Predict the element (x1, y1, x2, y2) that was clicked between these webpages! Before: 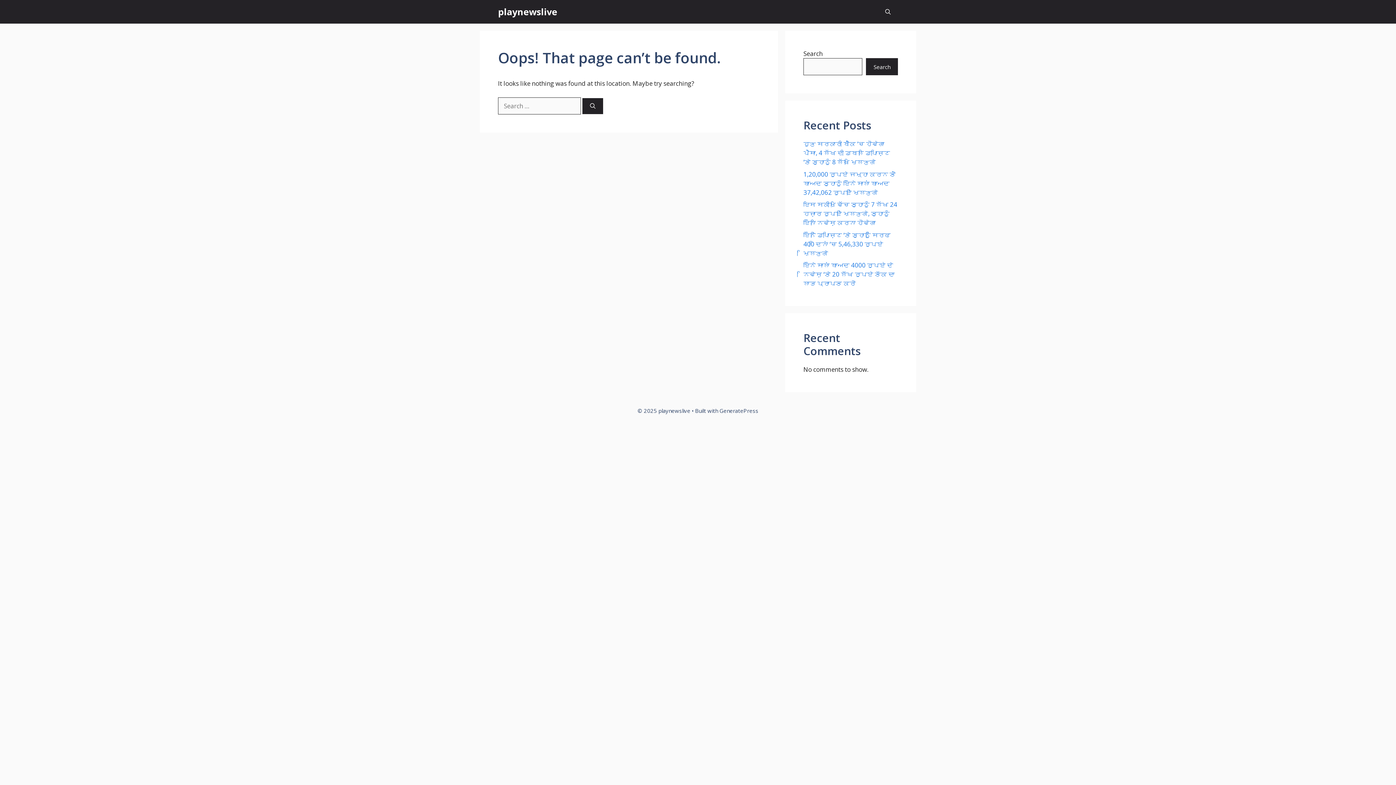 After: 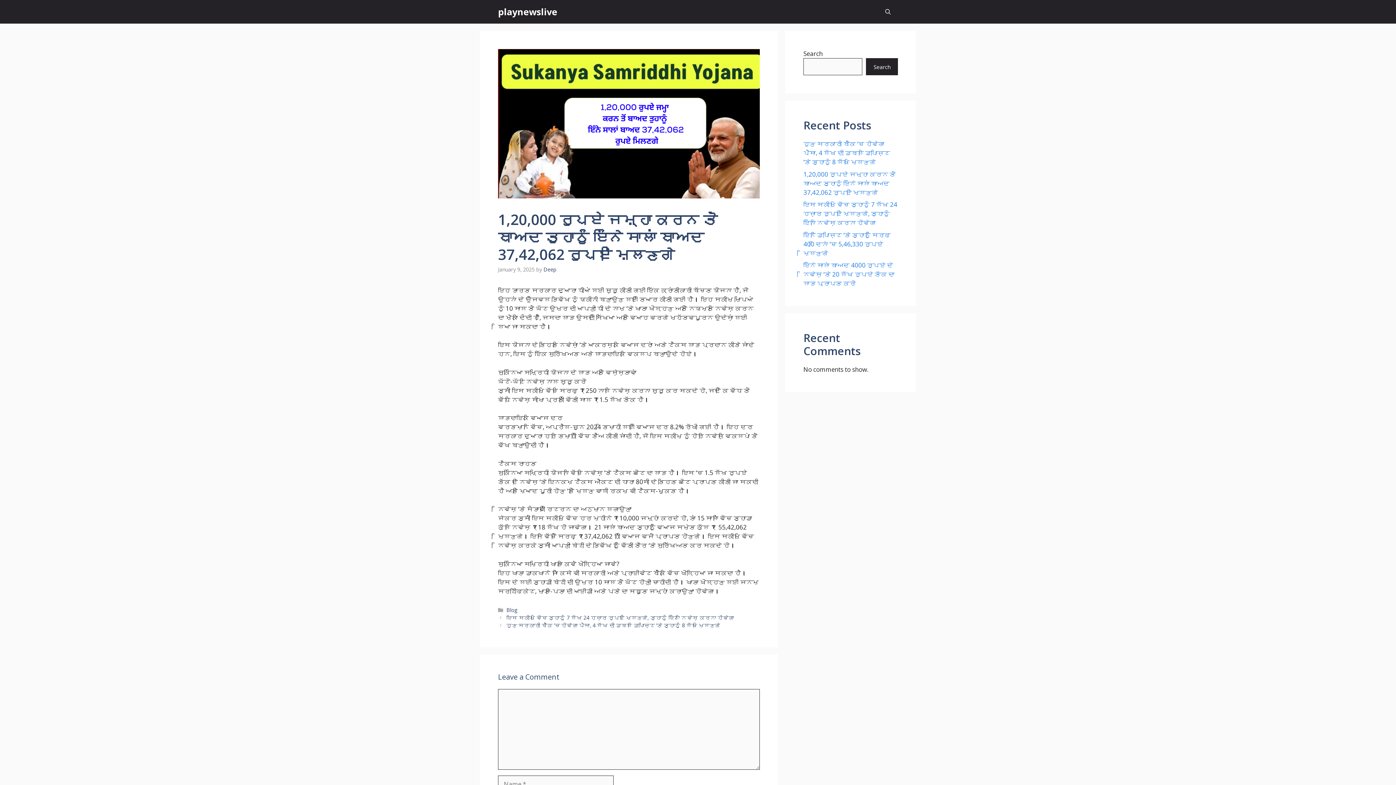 Action: bbox: (803, 170, 896, 196) label: 1,20,000 ਰੁਪਏ ਜਮ੍ਹਾ ਕਰਨ ਤੋਂ ਬਾਅਦ ਤੁਹਾਨੂੰ ਇੰਨੇ ਸਾਲਾਂ ਬਾਅਦ 37,42,062 ਰੁਪਏ ਮਿਲਣਗੇ